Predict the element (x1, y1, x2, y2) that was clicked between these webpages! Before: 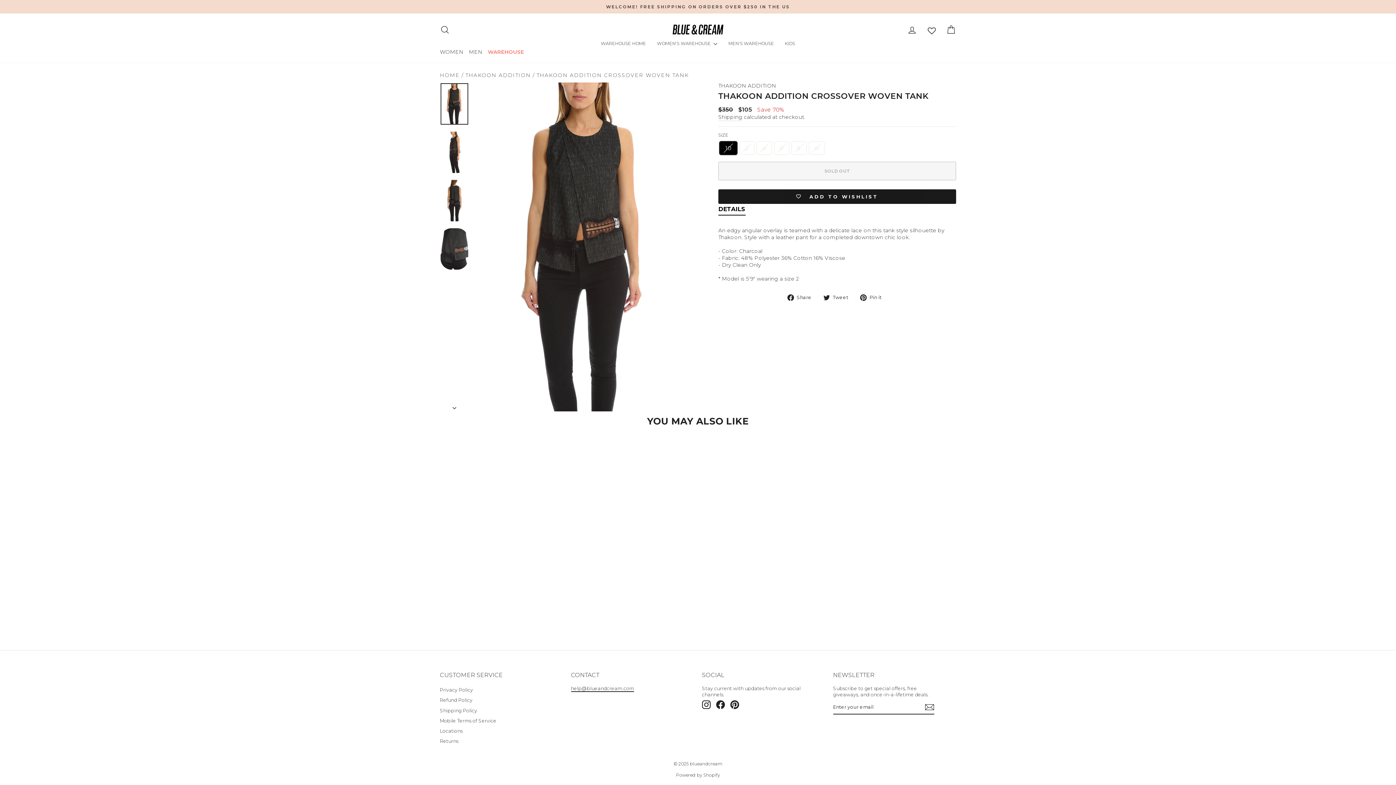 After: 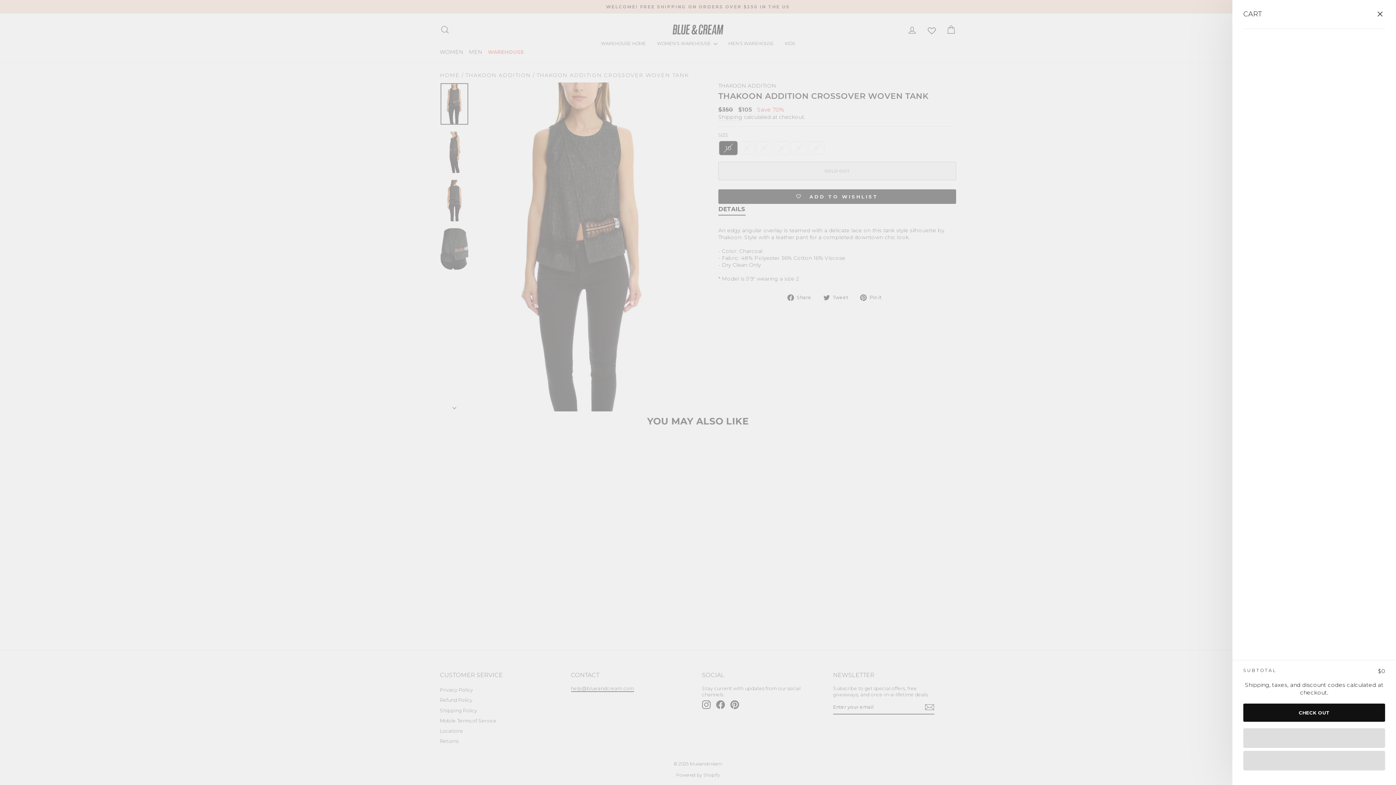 Action: label: CART bbox: (941, 21, 960, 37)